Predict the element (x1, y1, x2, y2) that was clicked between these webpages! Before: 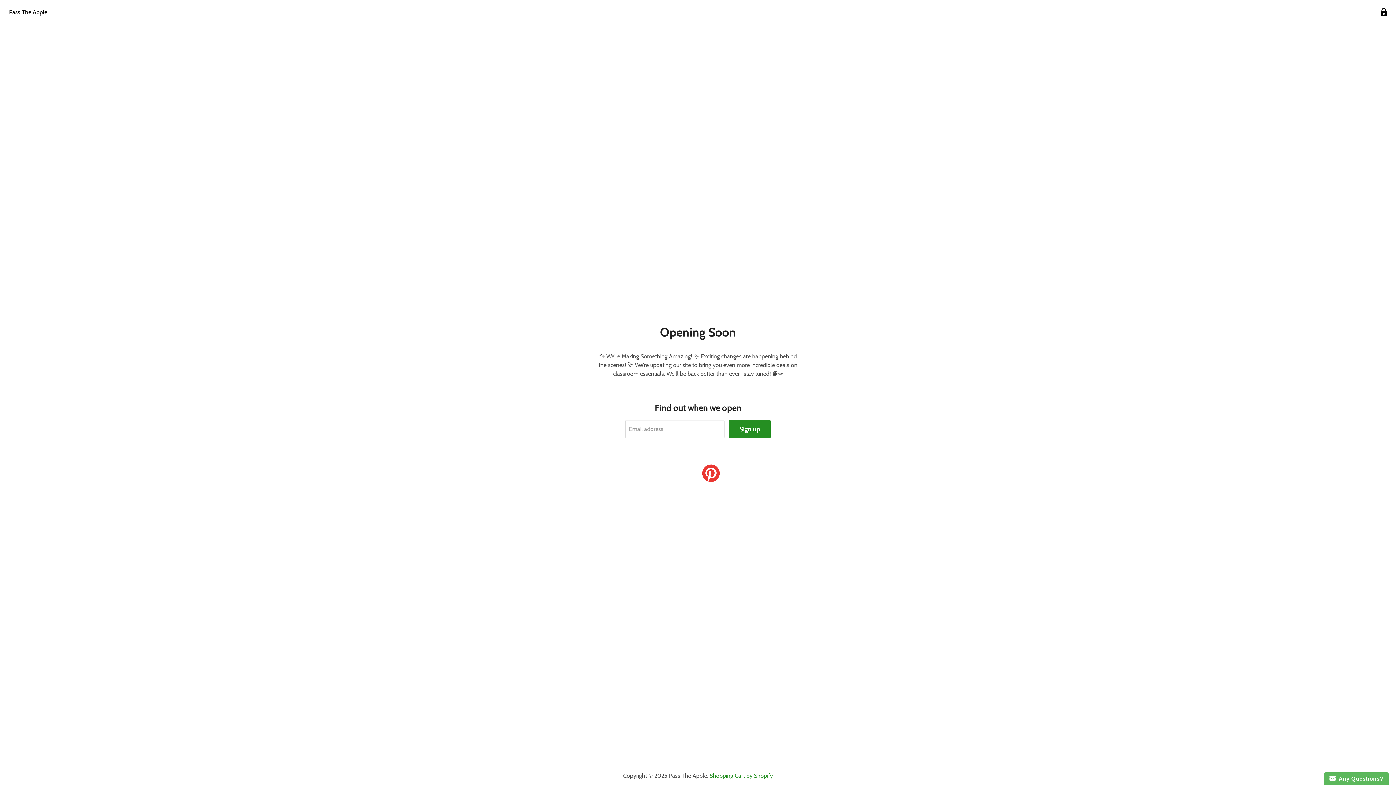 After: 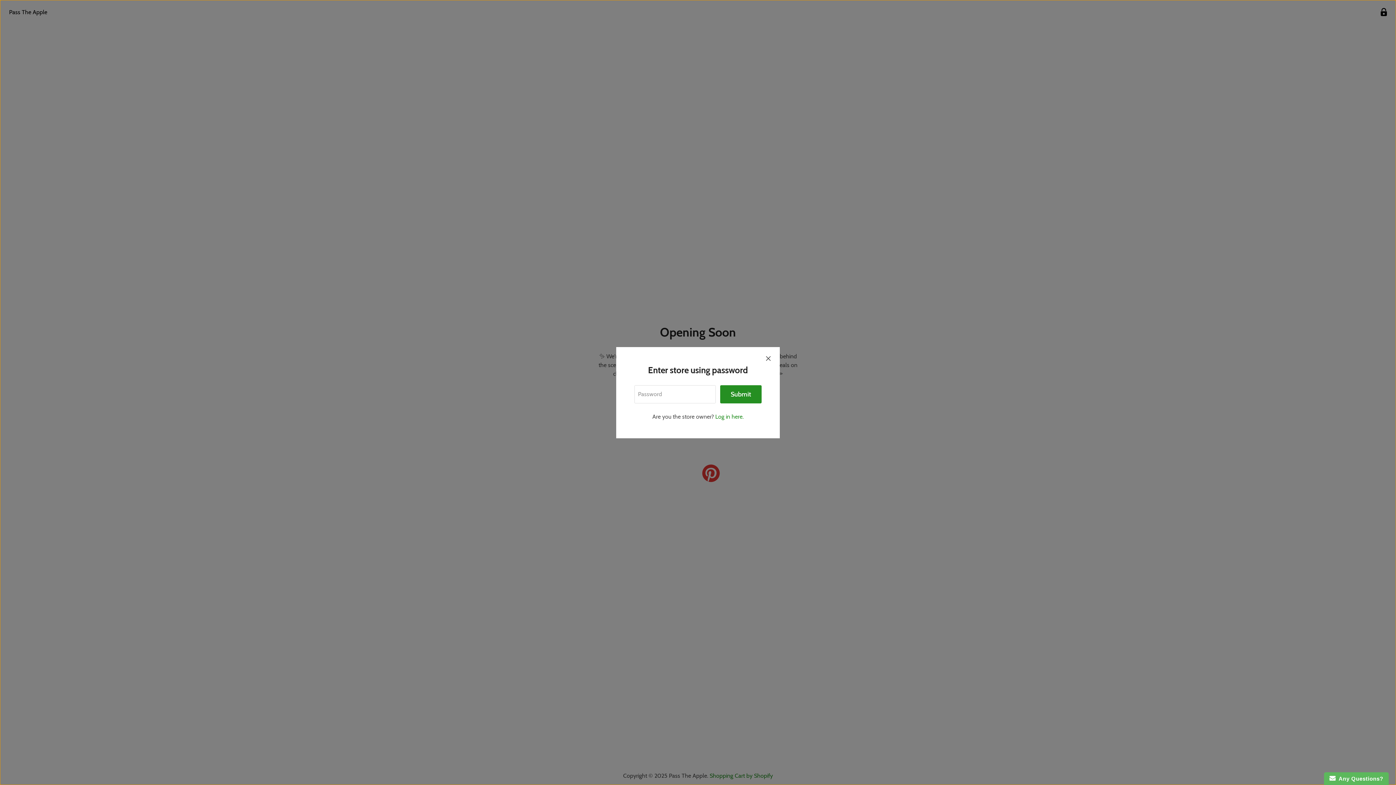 Action: label: Enter store using password bbox: (1377, 5, 1390, 19)